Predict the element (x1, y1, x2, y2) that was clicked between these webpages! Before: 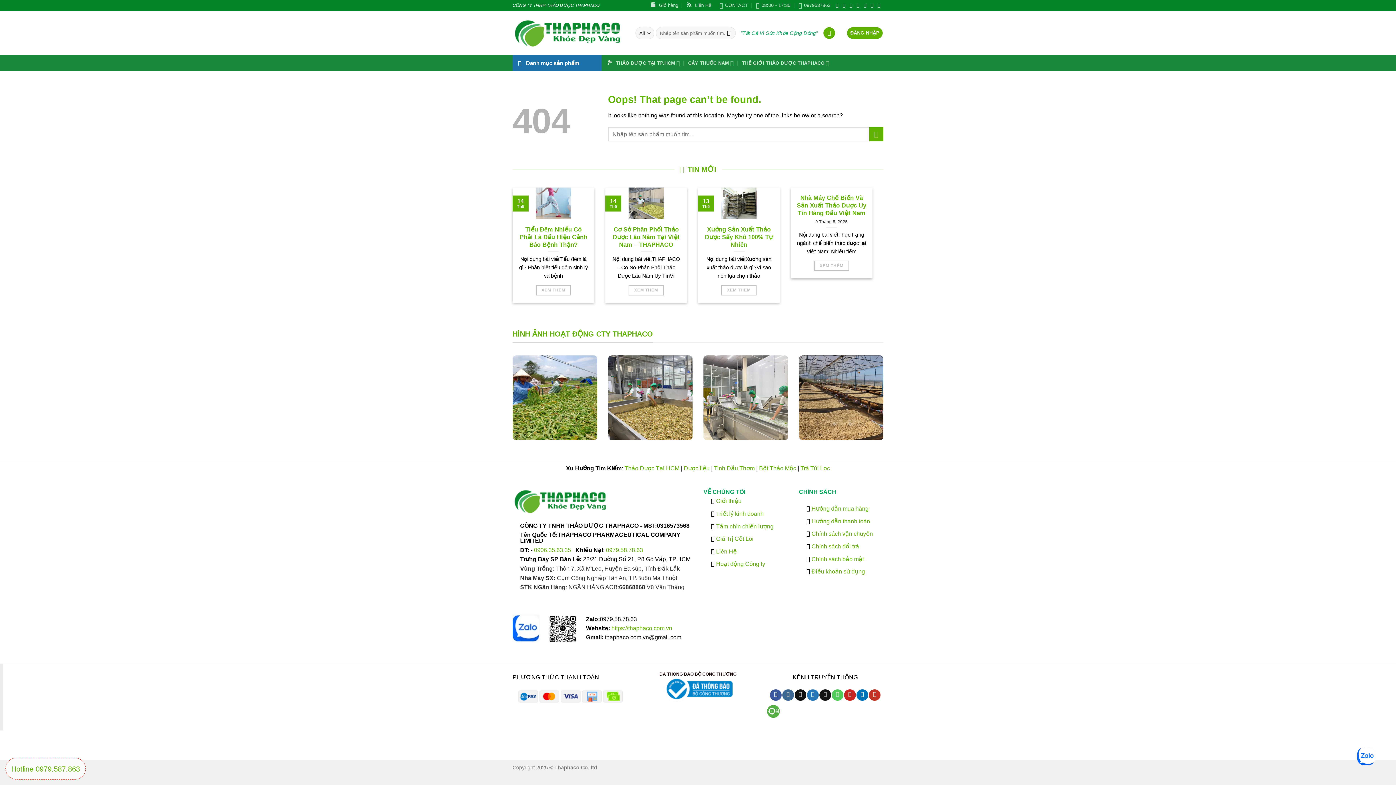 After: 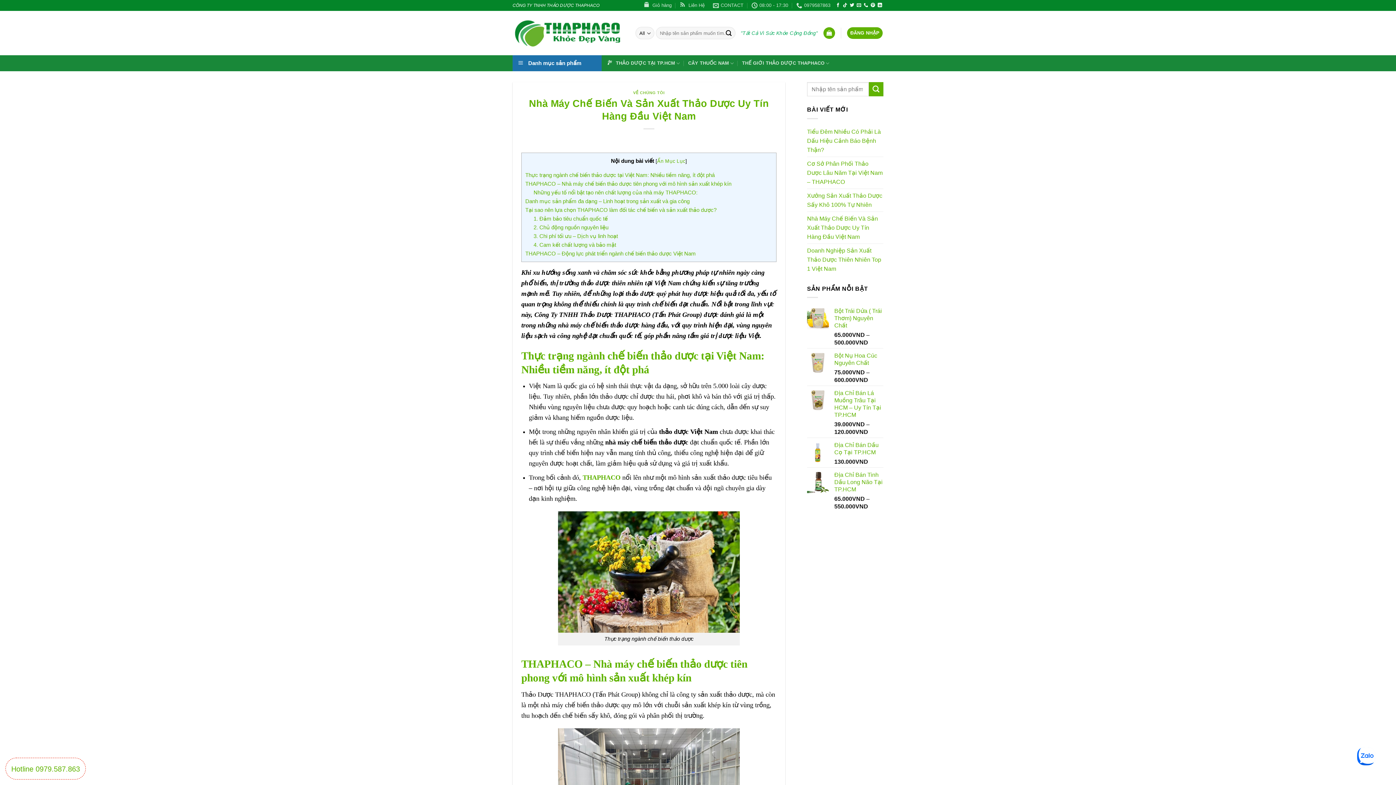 Action: label: Nhà Máy Chế Biến Và Sản Xuất Thảo Dược Uy Tín Hàng Đầu Việt Nam bbox: (796, 194, 867, 217)